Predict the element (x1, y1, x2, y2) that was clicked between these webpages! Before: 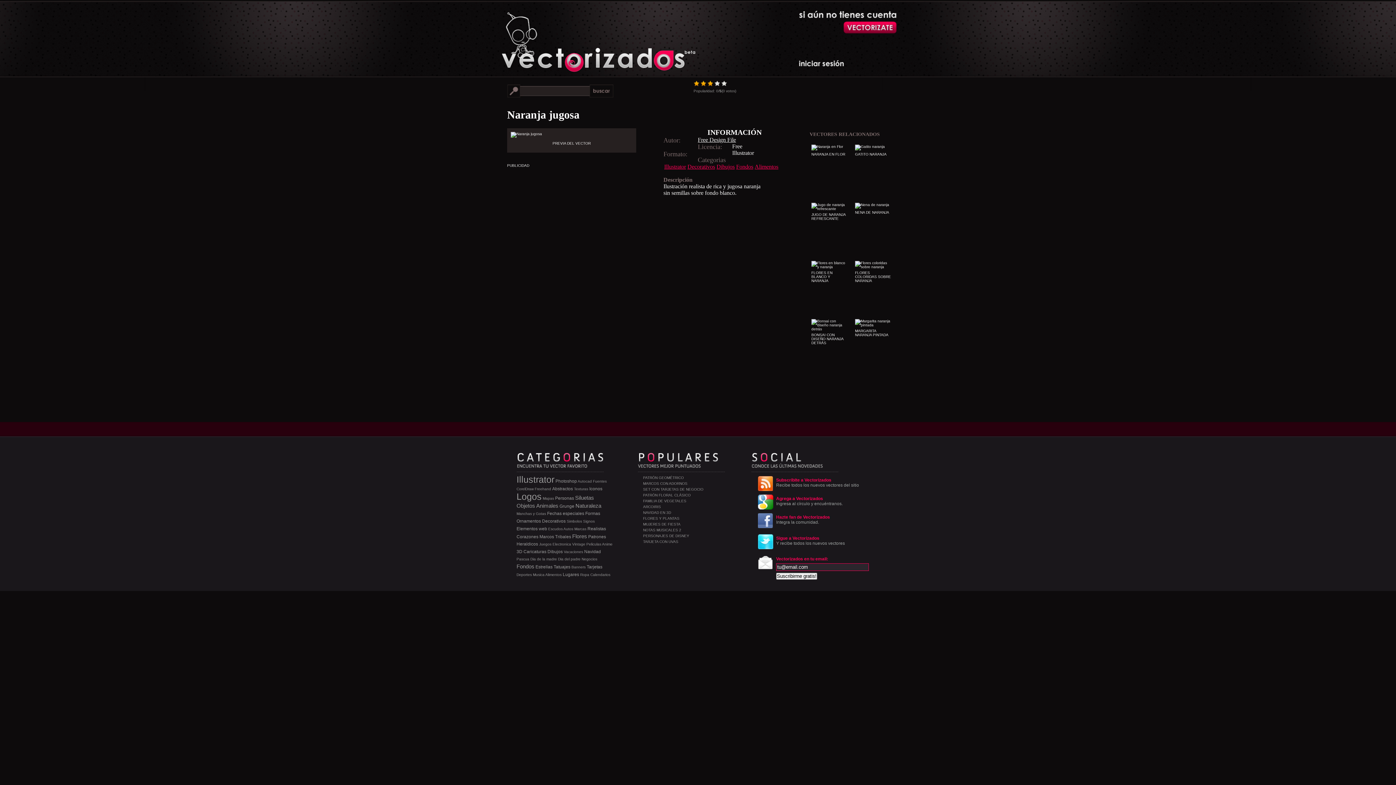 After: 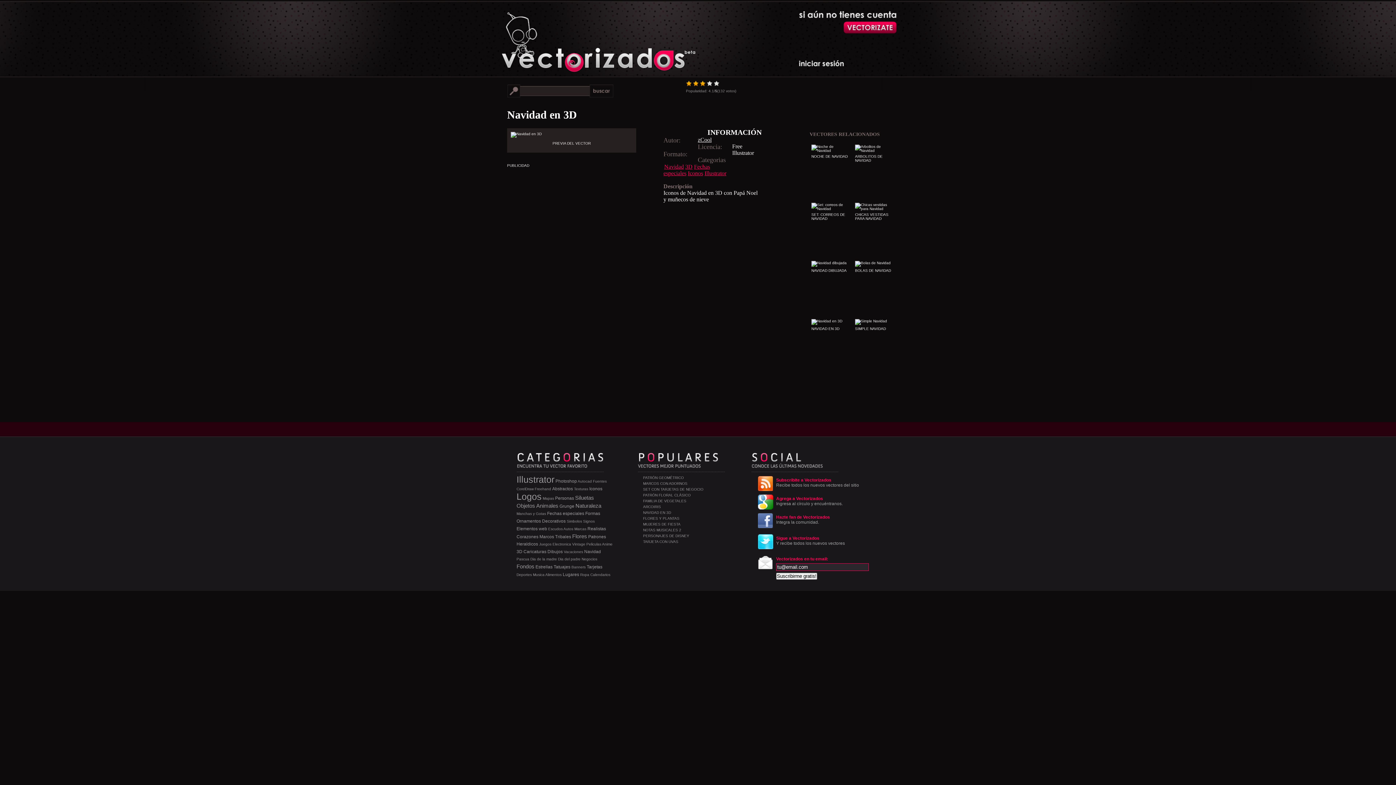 Action: bbox: (643, 510, 671, 514) label: NAVIDAD EN 3D